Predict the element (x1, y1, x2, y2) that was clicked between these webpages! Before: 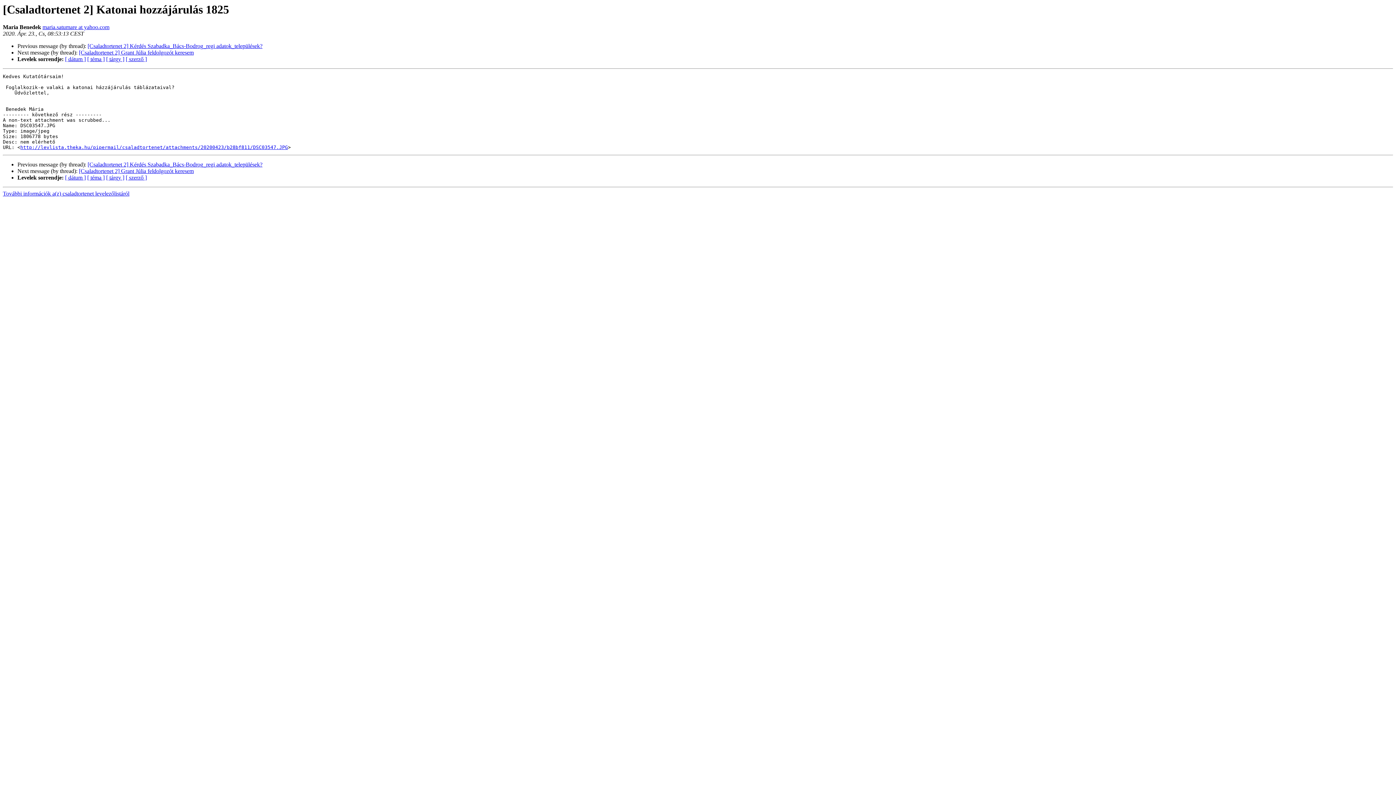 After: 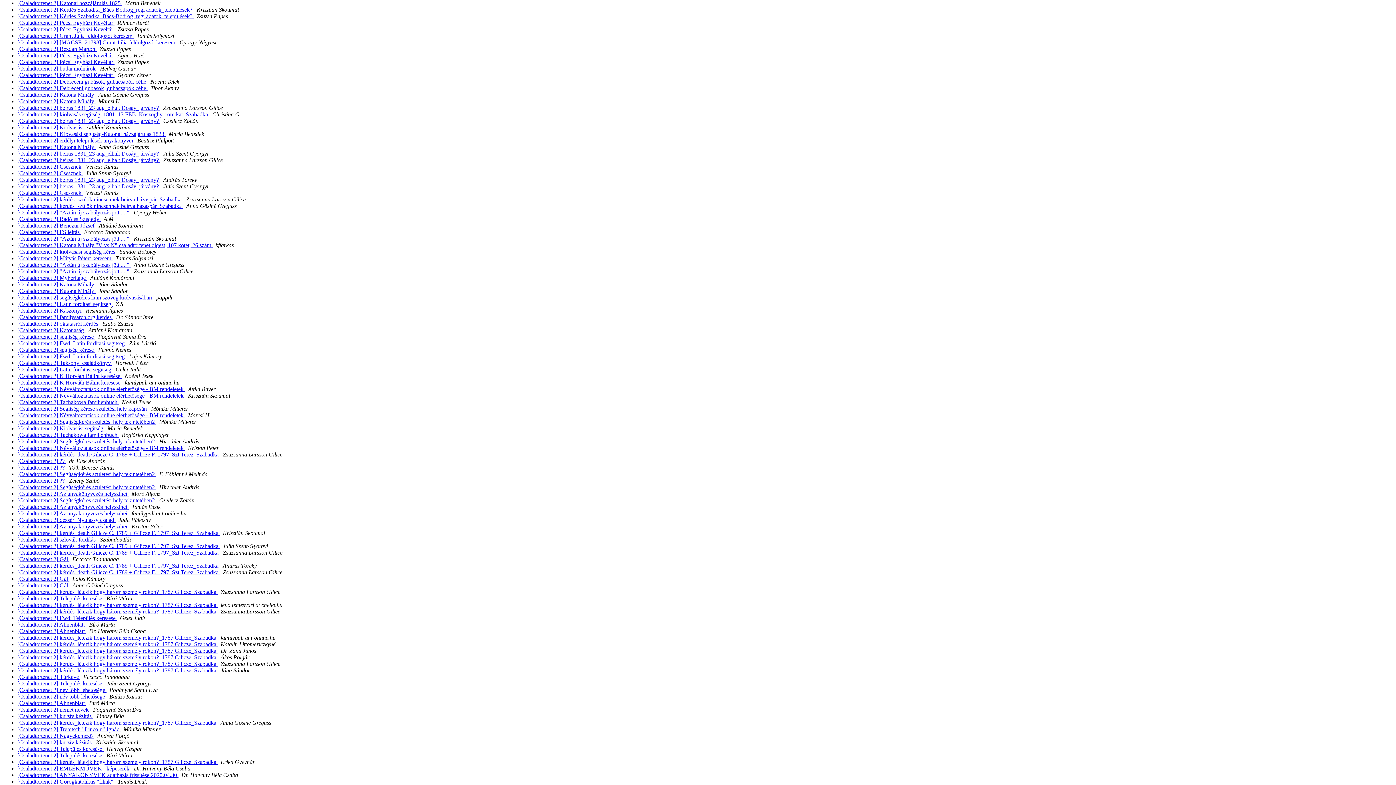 Action: bbox: (65, 174, 85, 180) label: [ dátum ]